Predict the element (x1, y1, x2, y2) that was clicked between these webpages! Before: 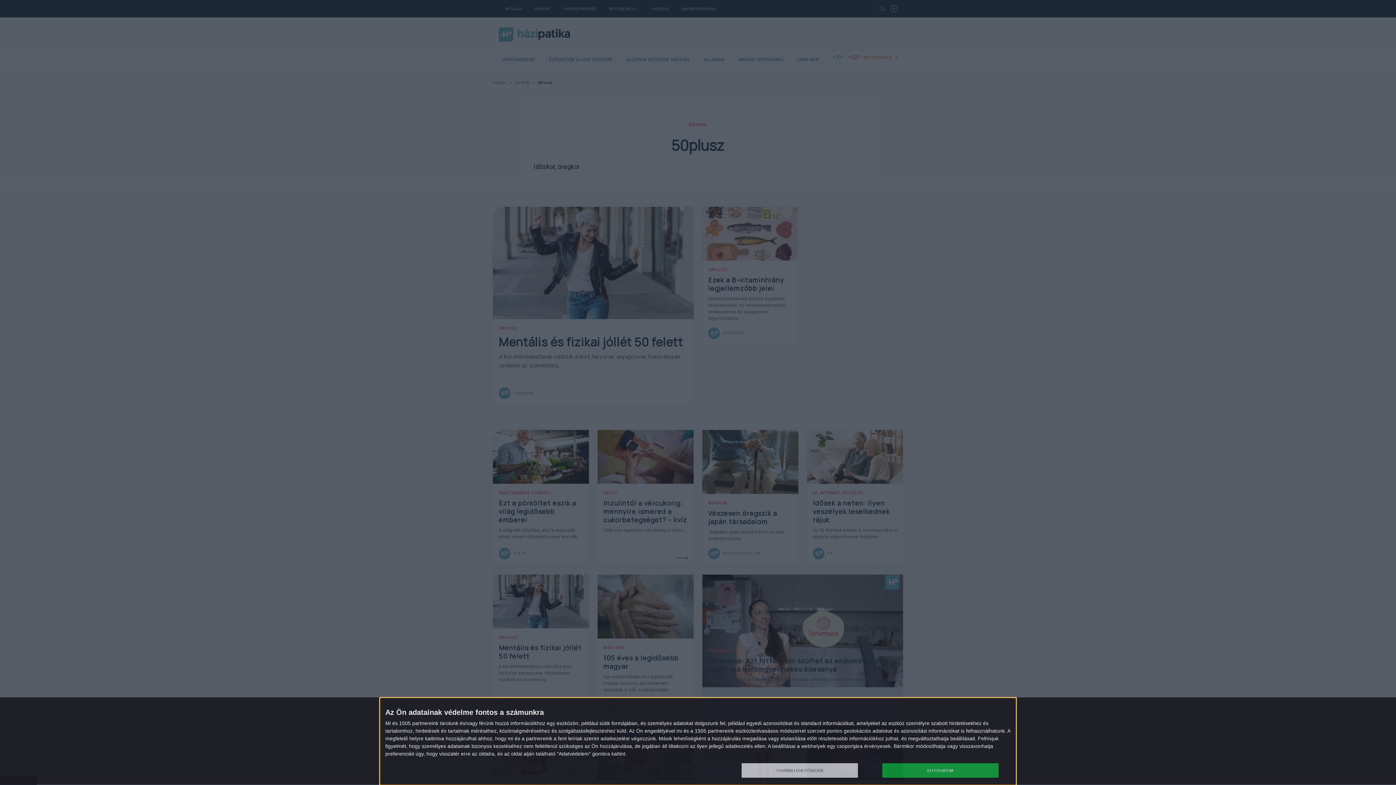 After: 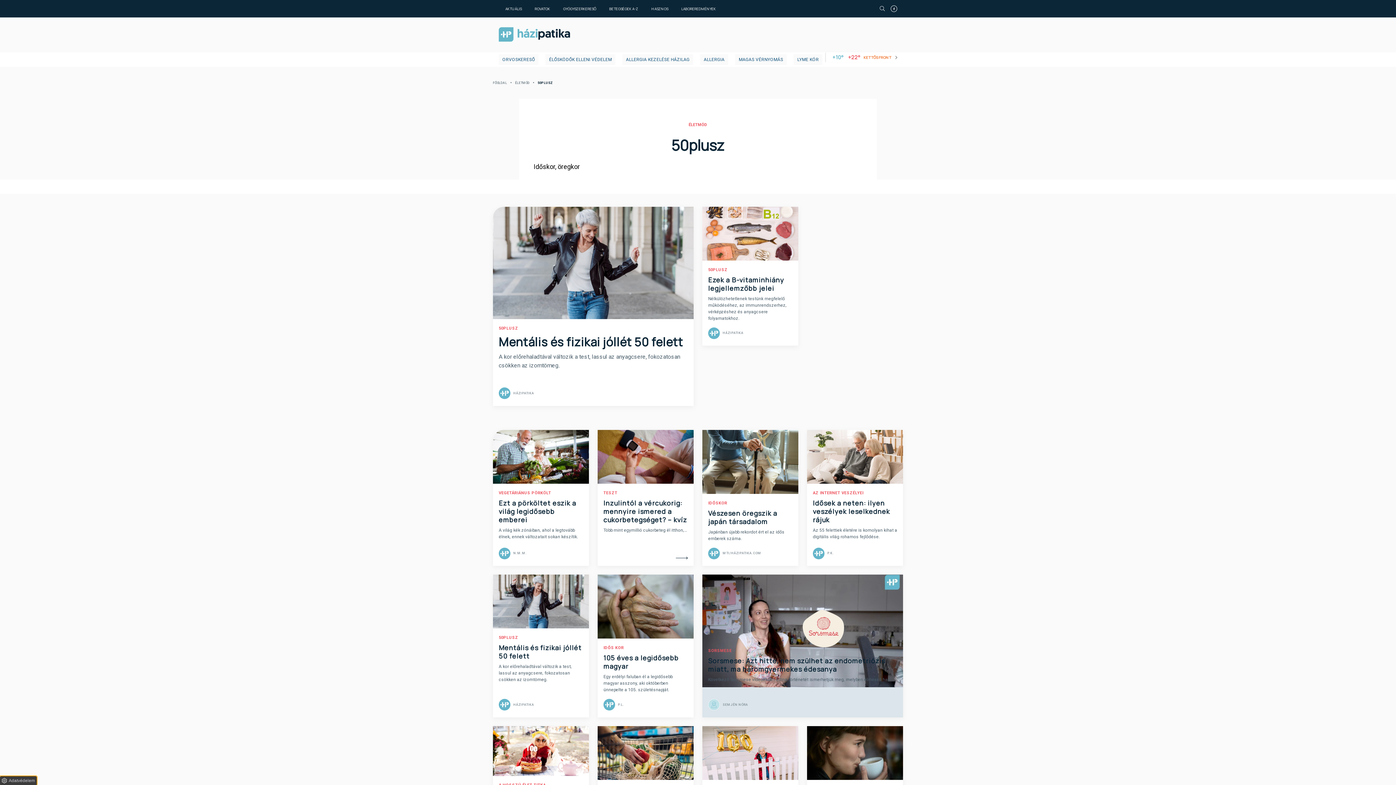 Action: label: ELFOGADOM bbox: (882, 763, 998, 778)